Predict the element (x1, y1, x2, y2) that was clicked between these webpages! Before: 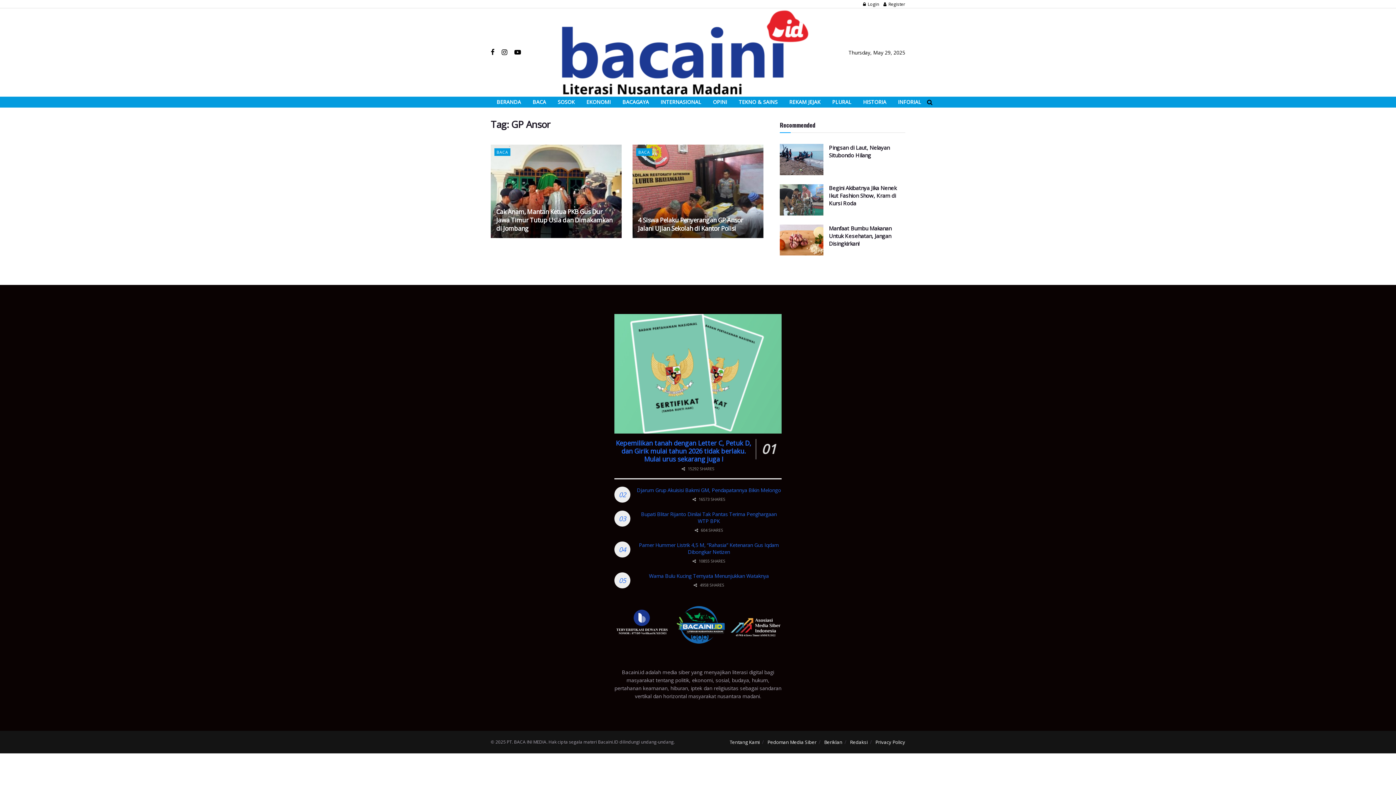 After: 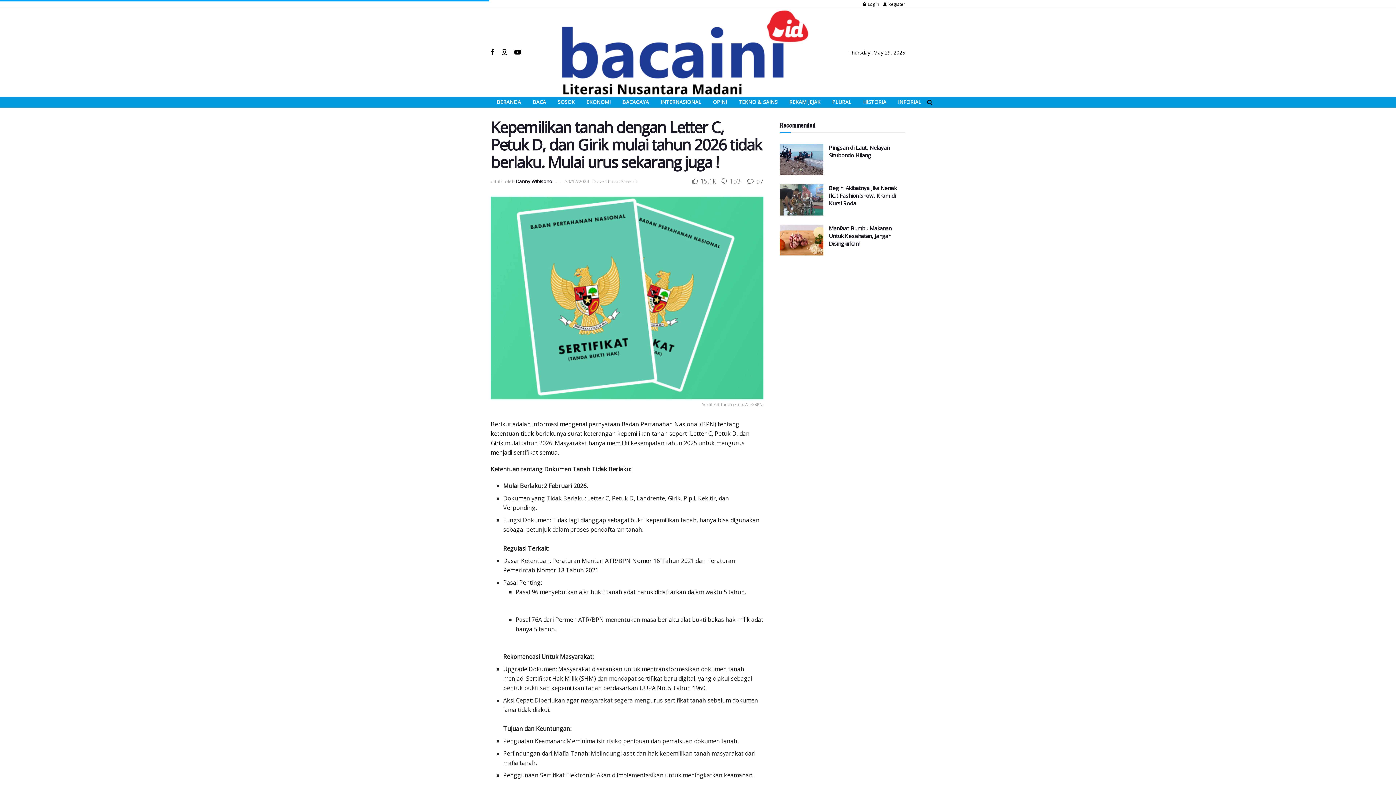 Action: label: Kepemilikan tanah dengan Letter C, Petuk D, dan Girik mulai tahun 2026 tidak berlaku. Mulai urus sekarang juga ! bbox: (615, 439, 751, 463)